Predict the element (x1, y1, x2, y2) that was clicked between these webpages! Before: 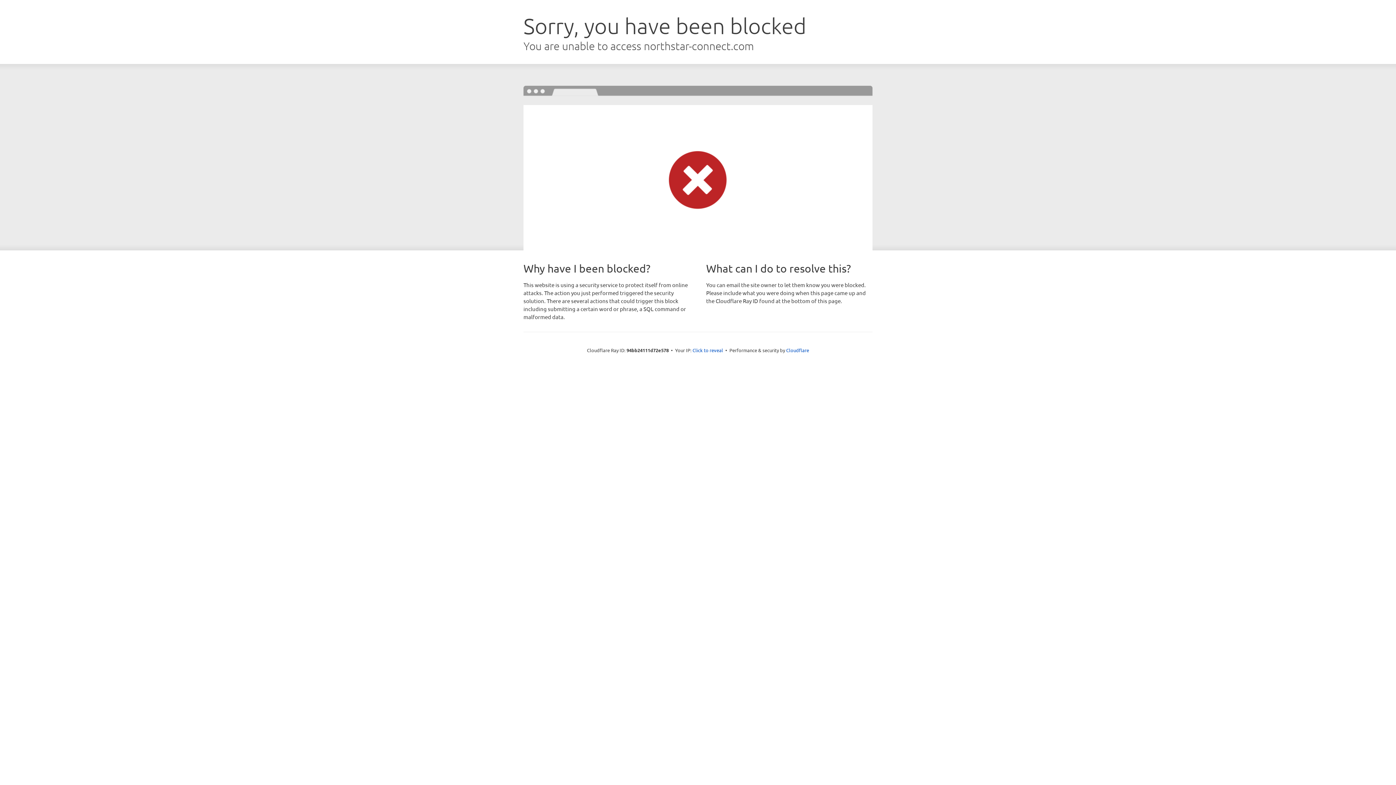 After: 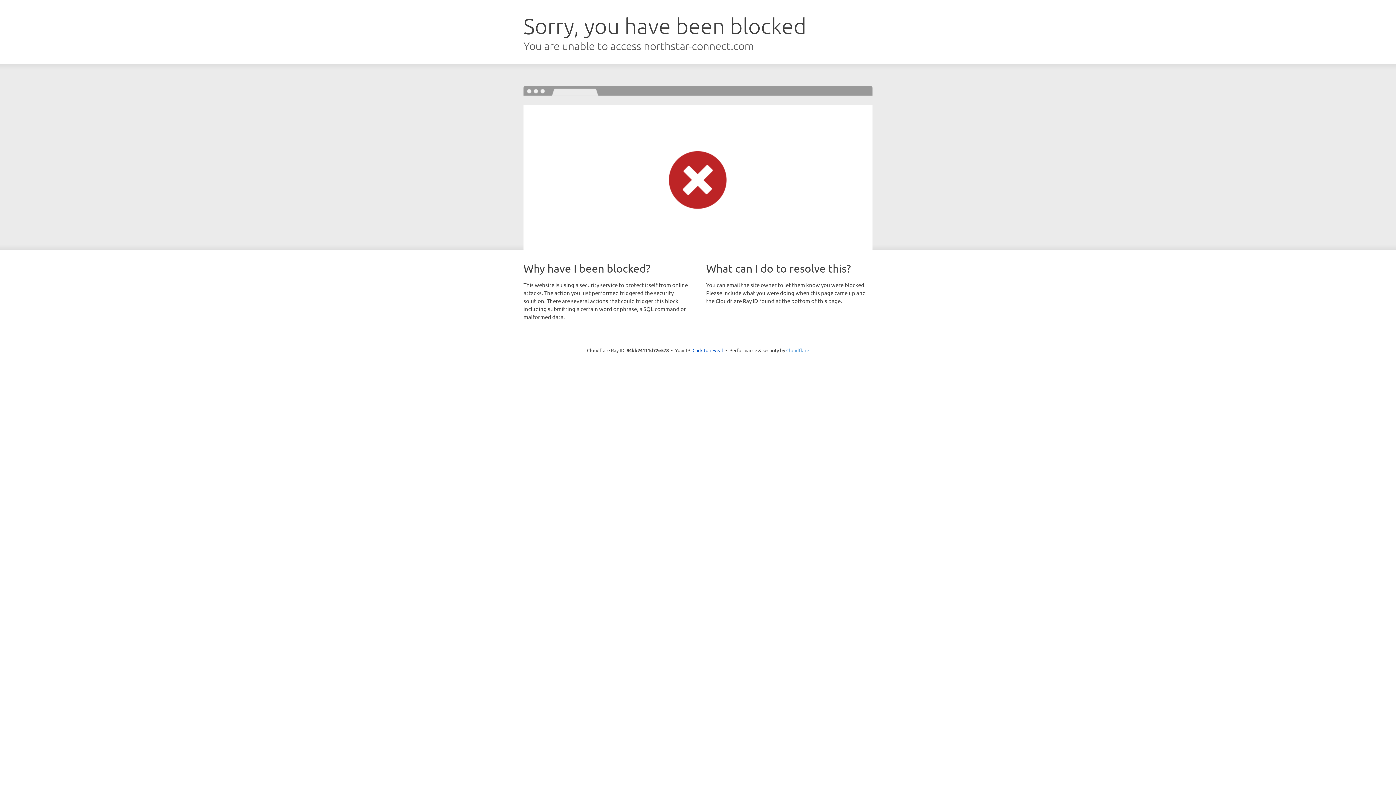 Action: label: Cloudflare bbox: (786, 347, 809, 353)